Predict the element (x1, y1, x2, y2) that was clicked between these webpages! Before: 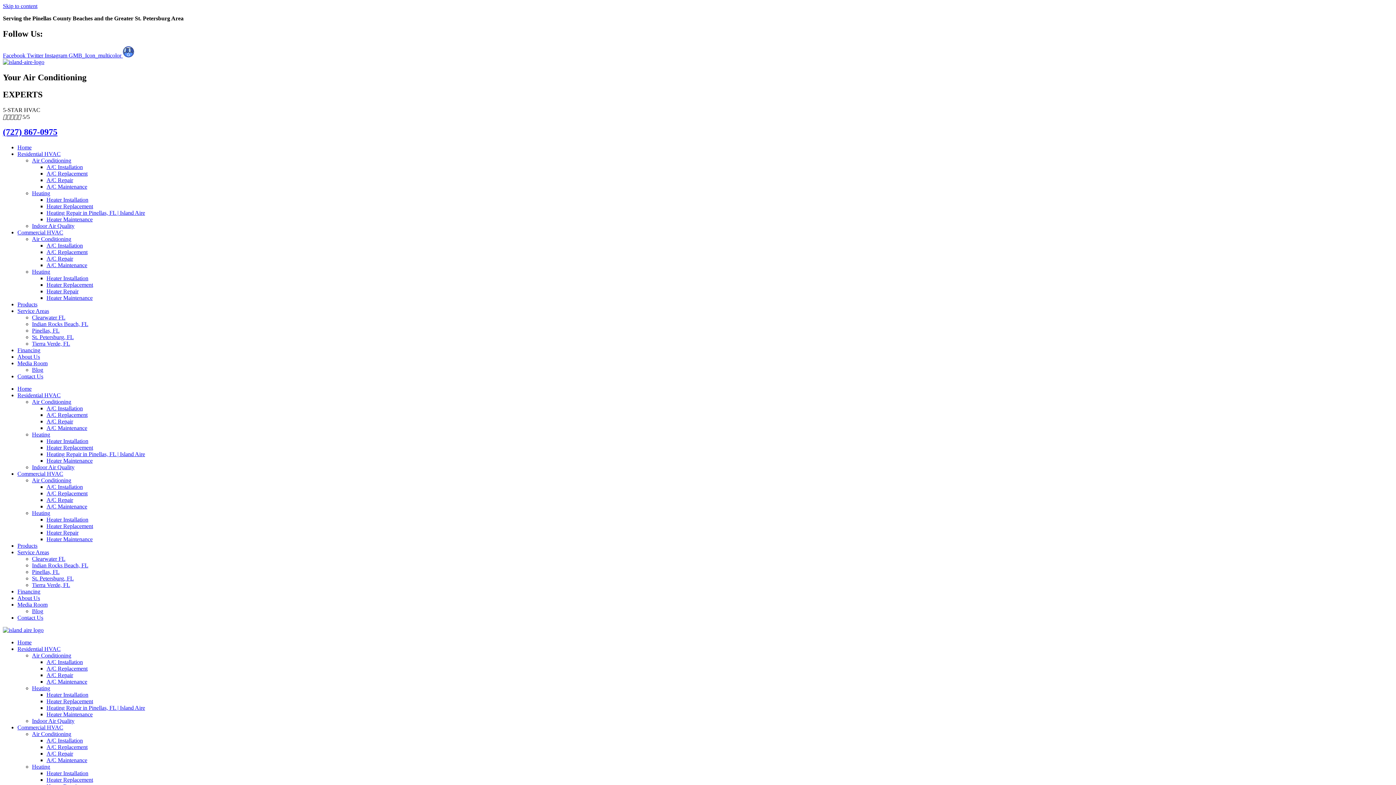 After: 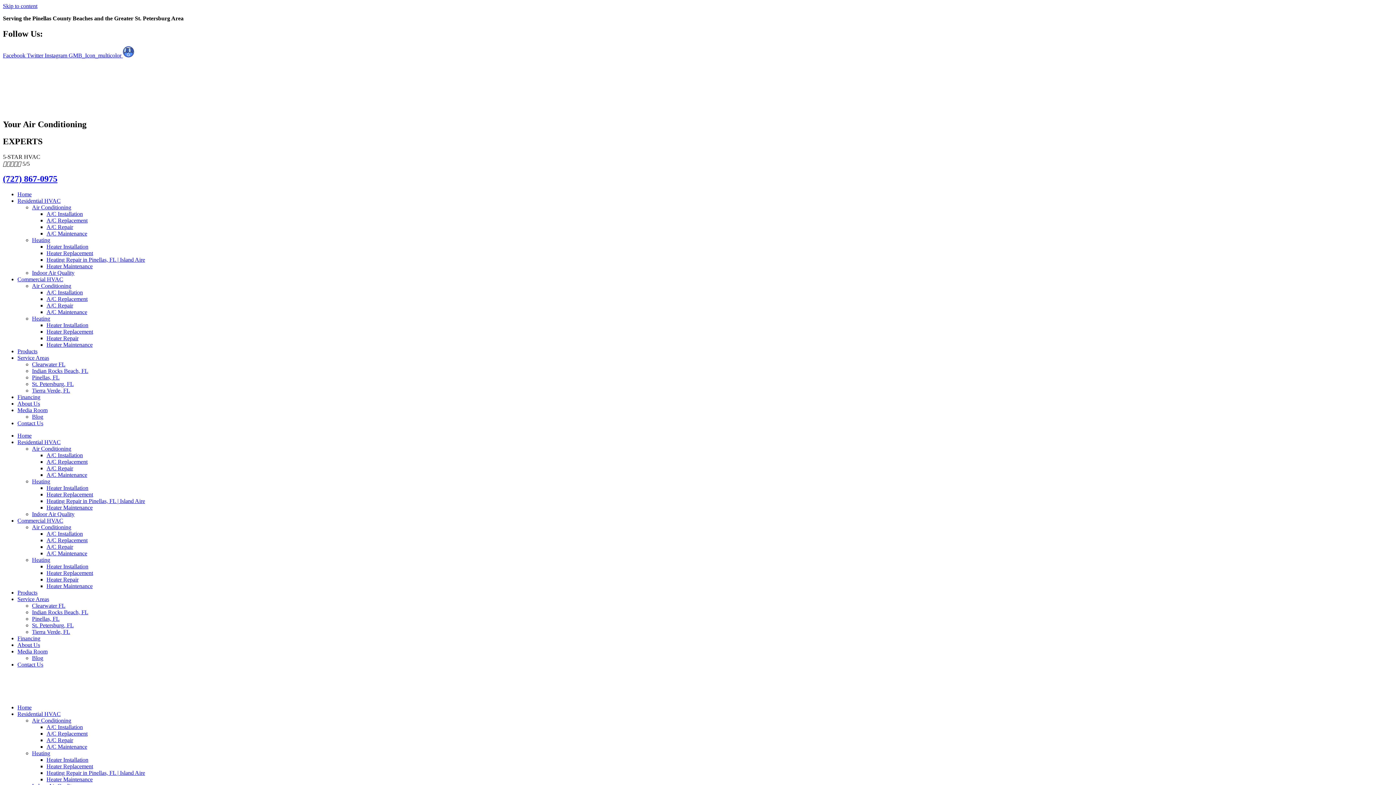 Action: label: A/C Replacement bbox: (46, 170, 87, 176)